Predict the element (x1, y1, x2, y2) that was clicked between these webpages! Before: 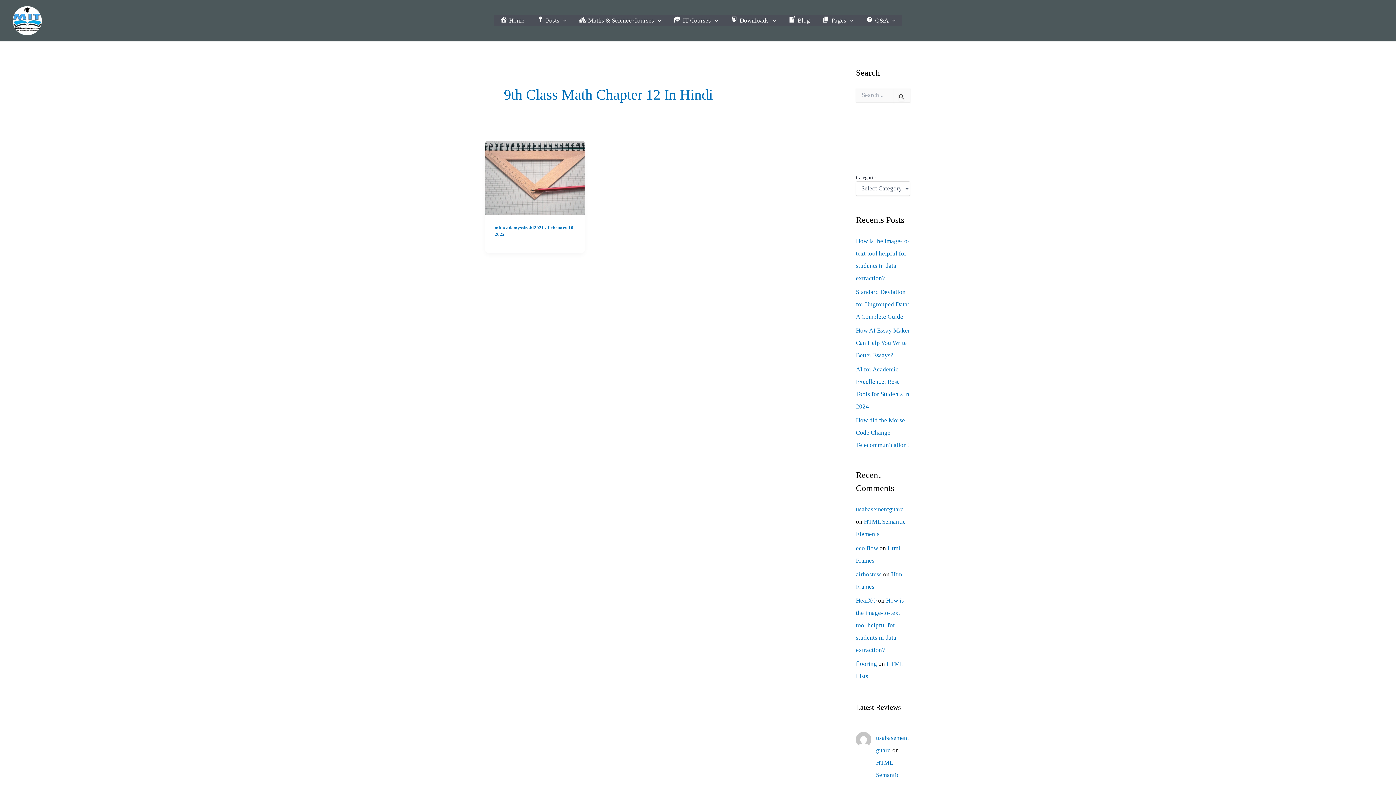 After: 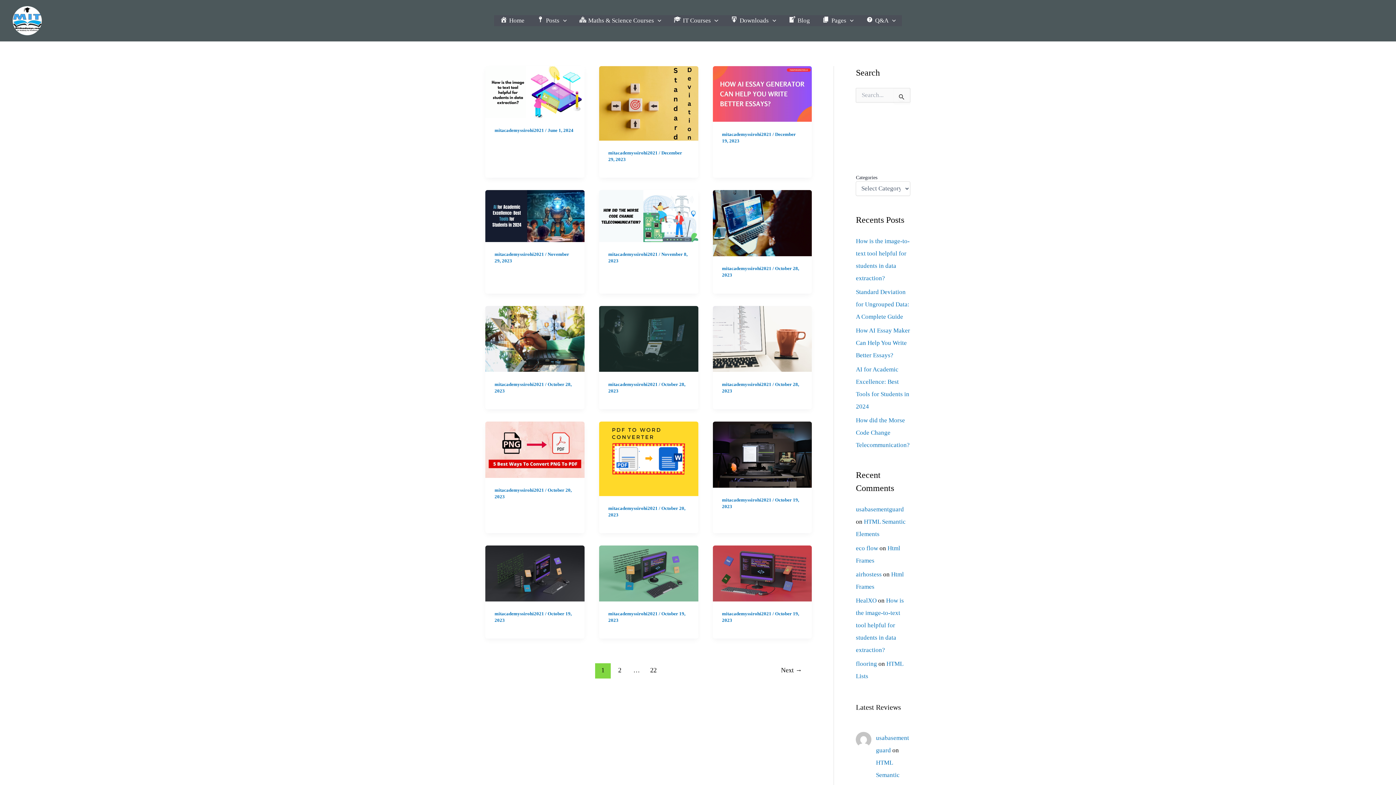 Action: bbox: (782, 15, 816, 26) label: Blog